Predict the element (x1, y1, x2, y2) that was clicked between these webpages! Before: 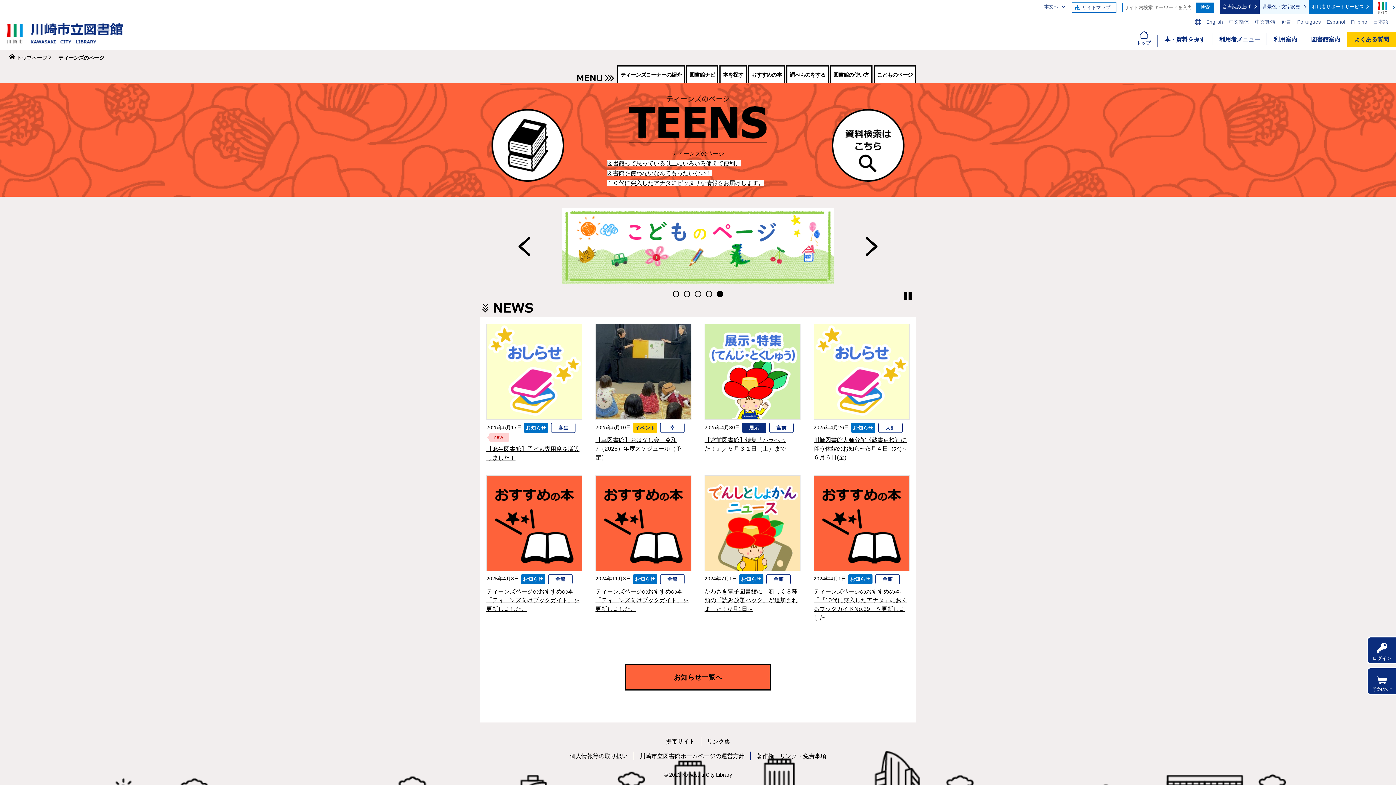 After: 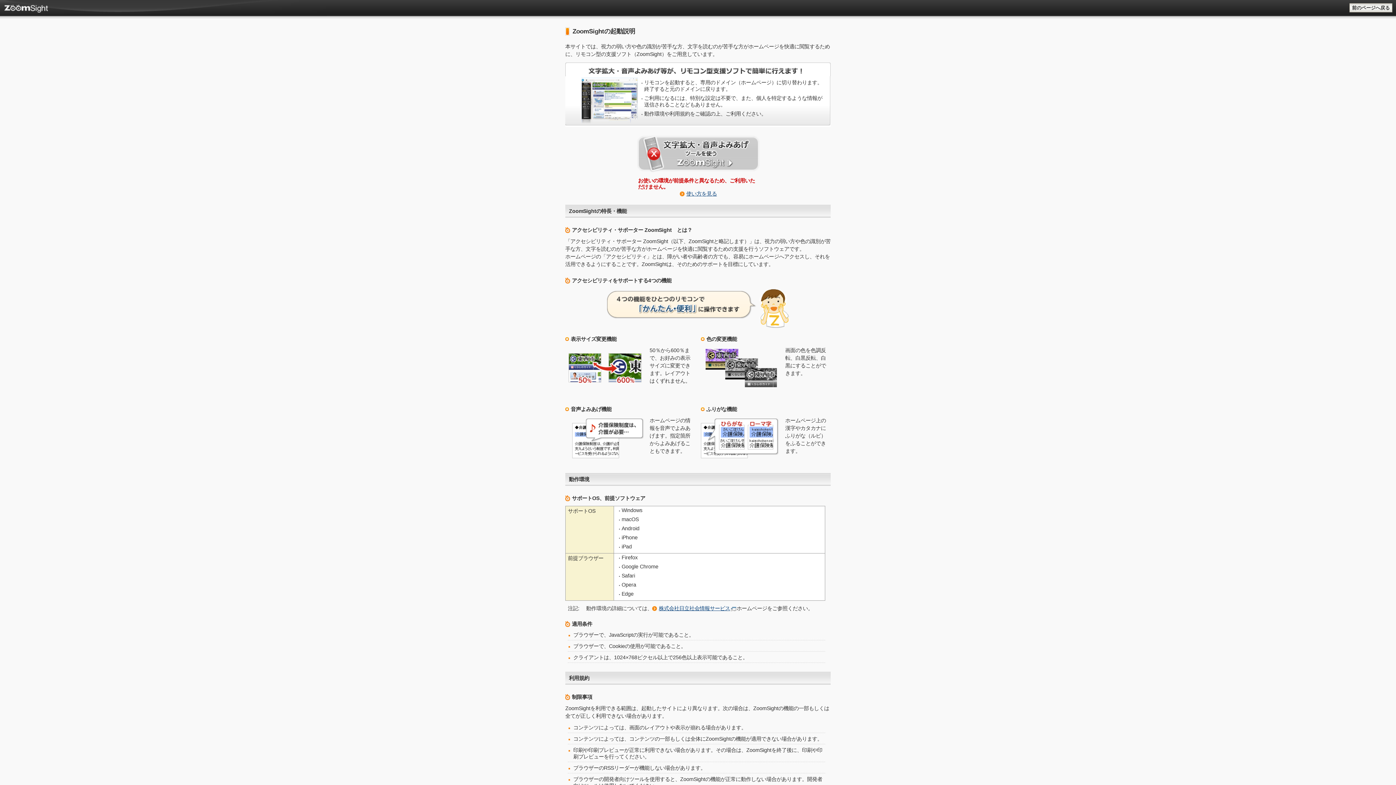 Action: bbox: (1219, 0, 1259, 13) label: 音声読み上げ